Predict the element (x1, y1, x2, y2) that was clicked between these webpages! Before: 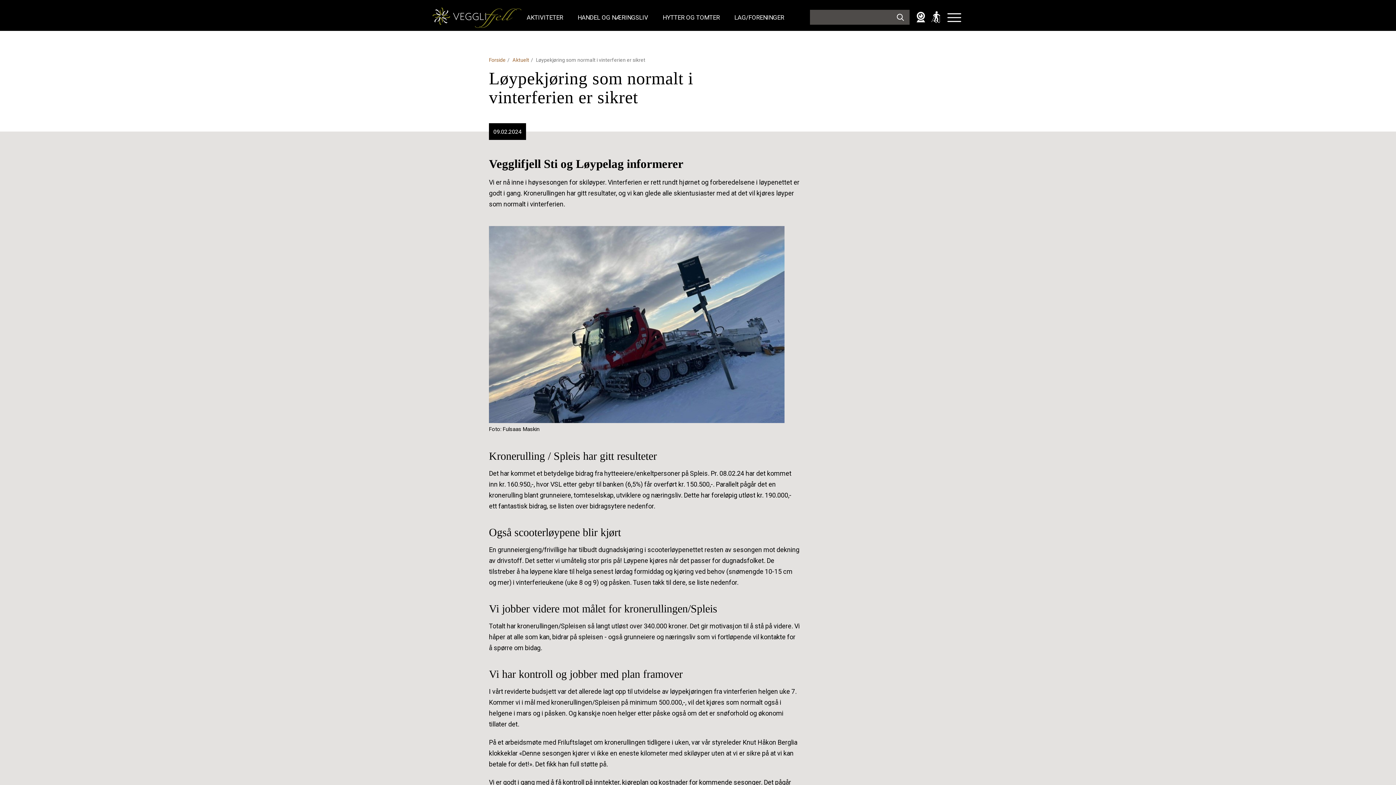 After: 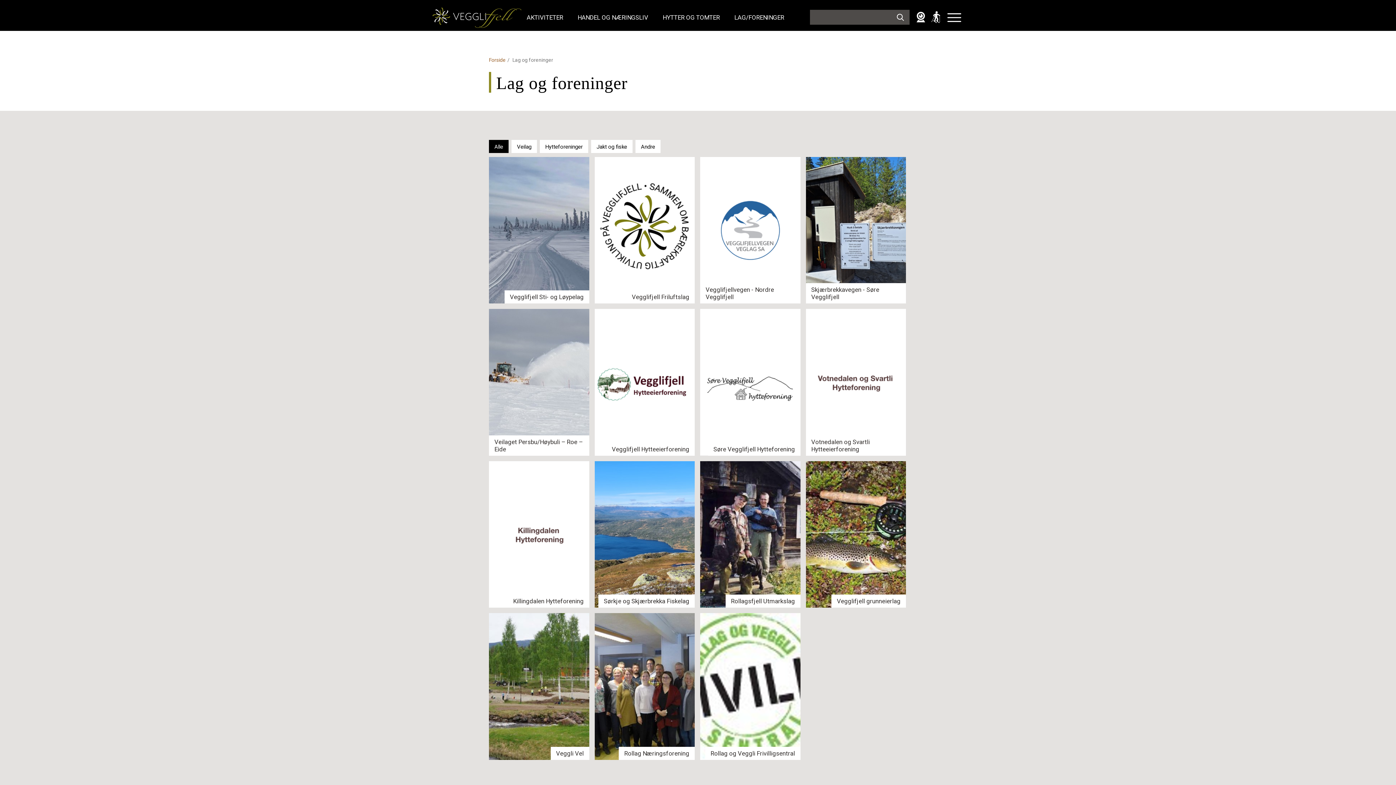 Action: bbox: (732, 13, 786, 20) label: LAG/FORENINGER